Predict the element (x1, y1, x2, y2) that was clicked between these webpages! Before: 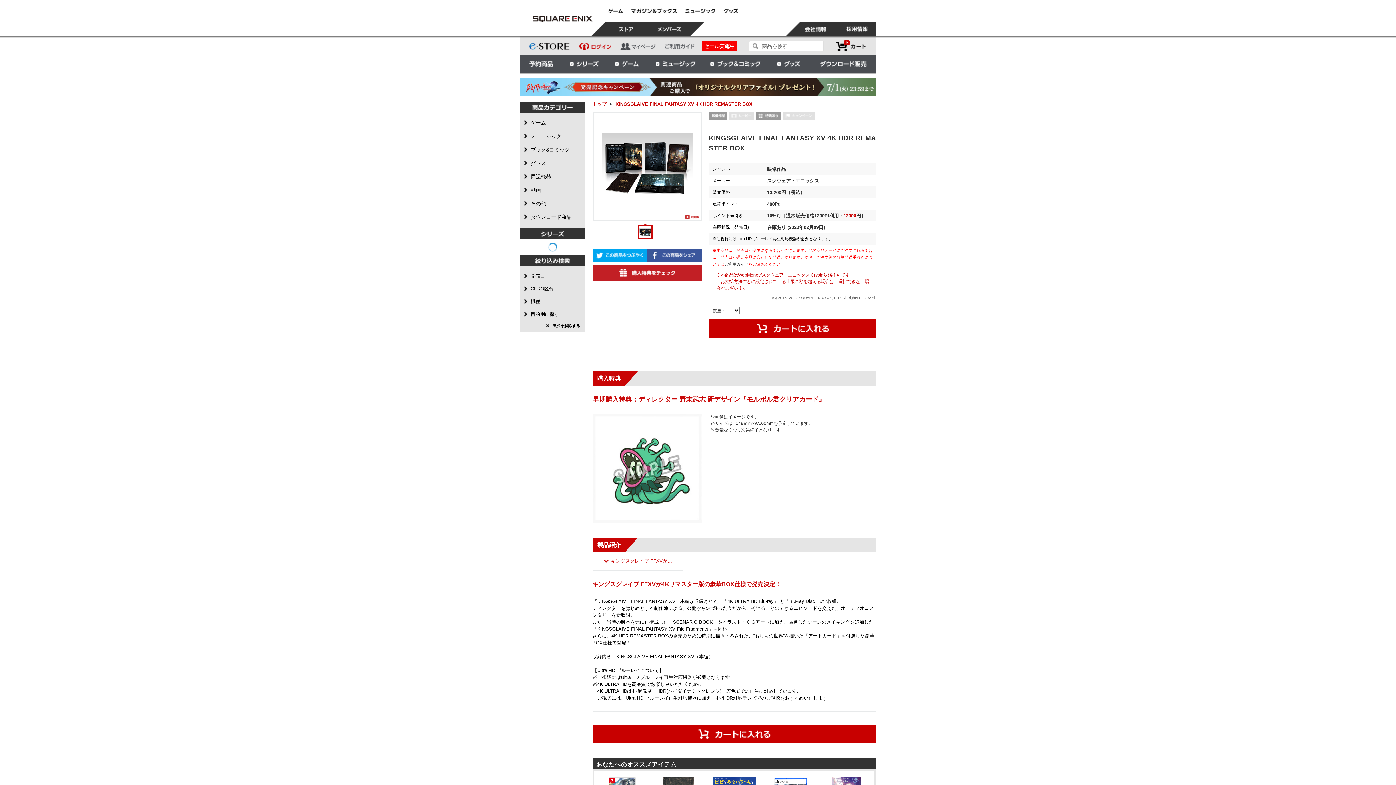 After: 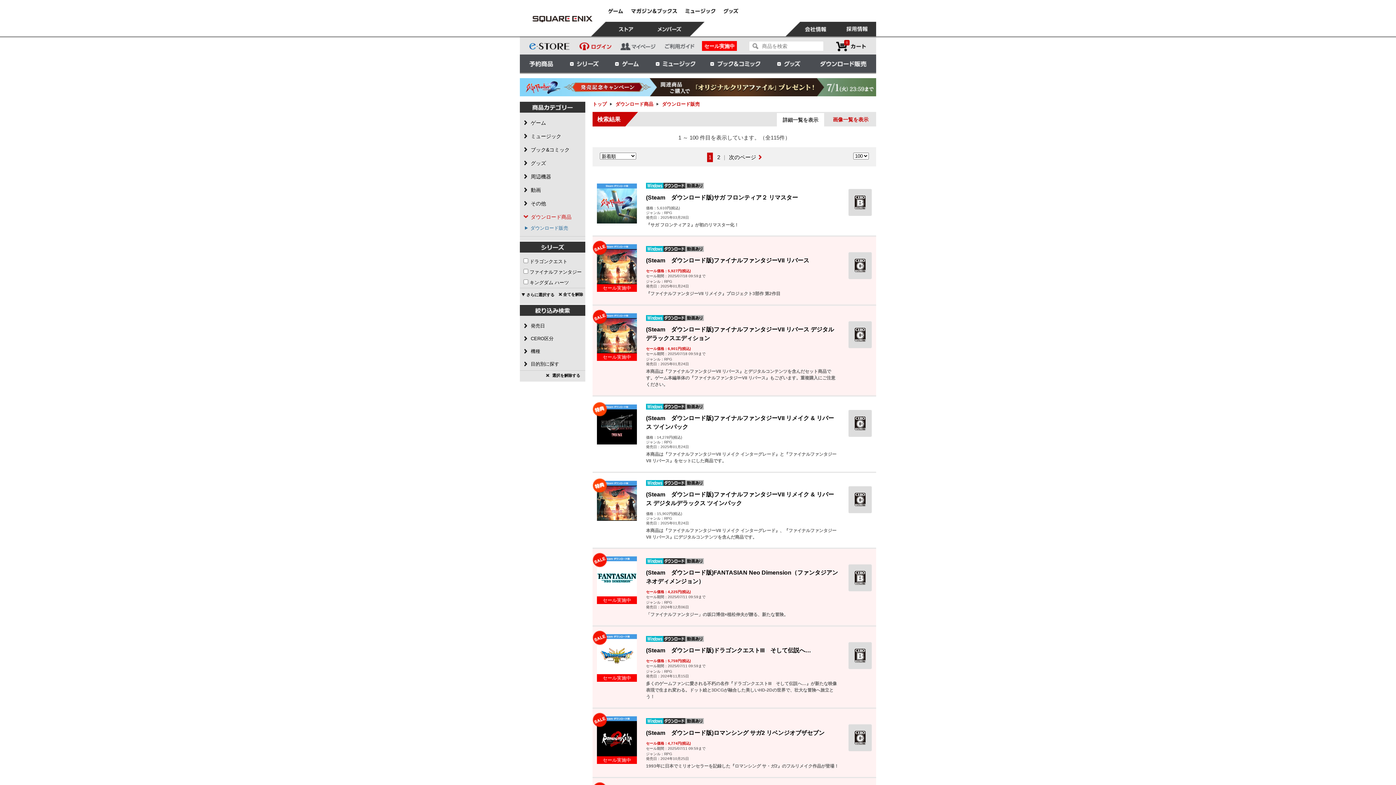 Action: bbox: (810, 54, 876, 72) label: ダウンロード販売